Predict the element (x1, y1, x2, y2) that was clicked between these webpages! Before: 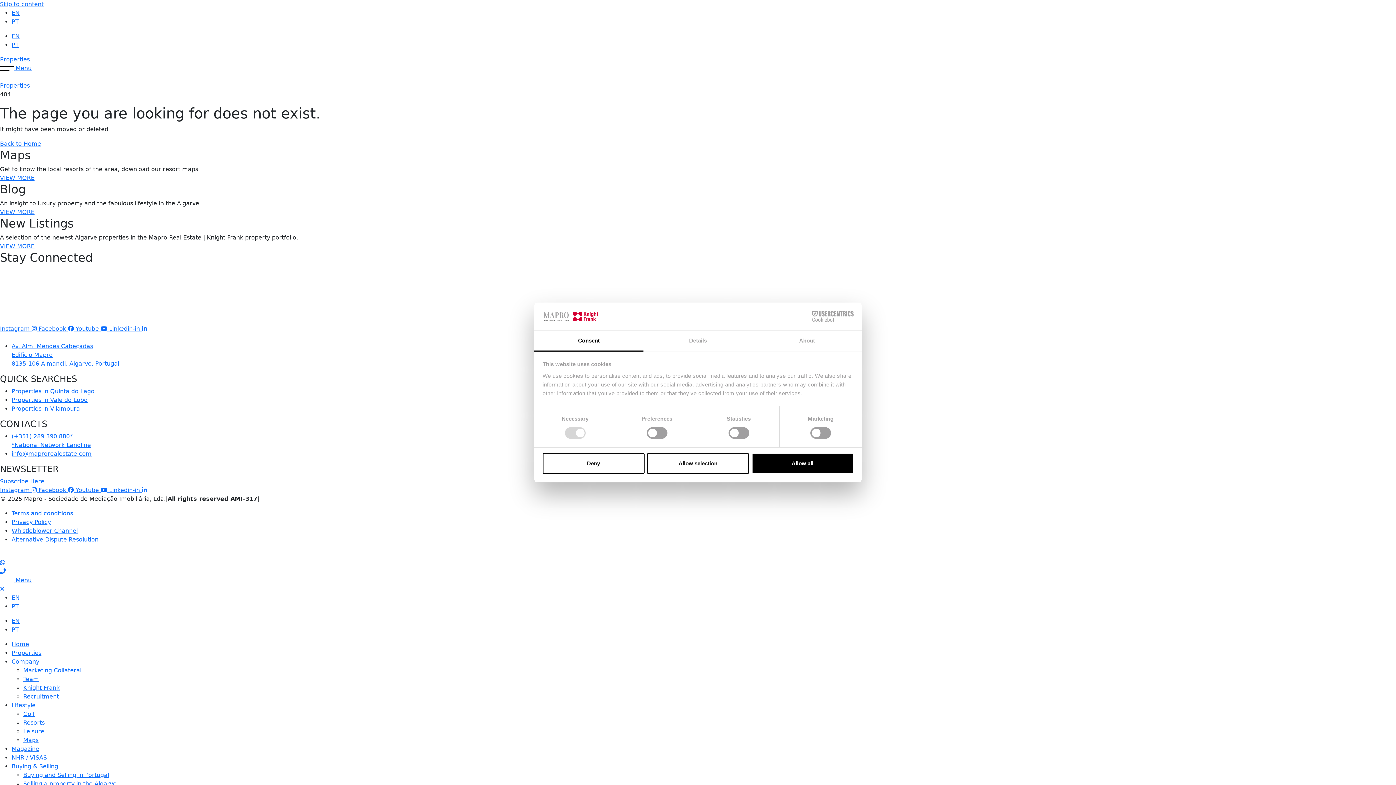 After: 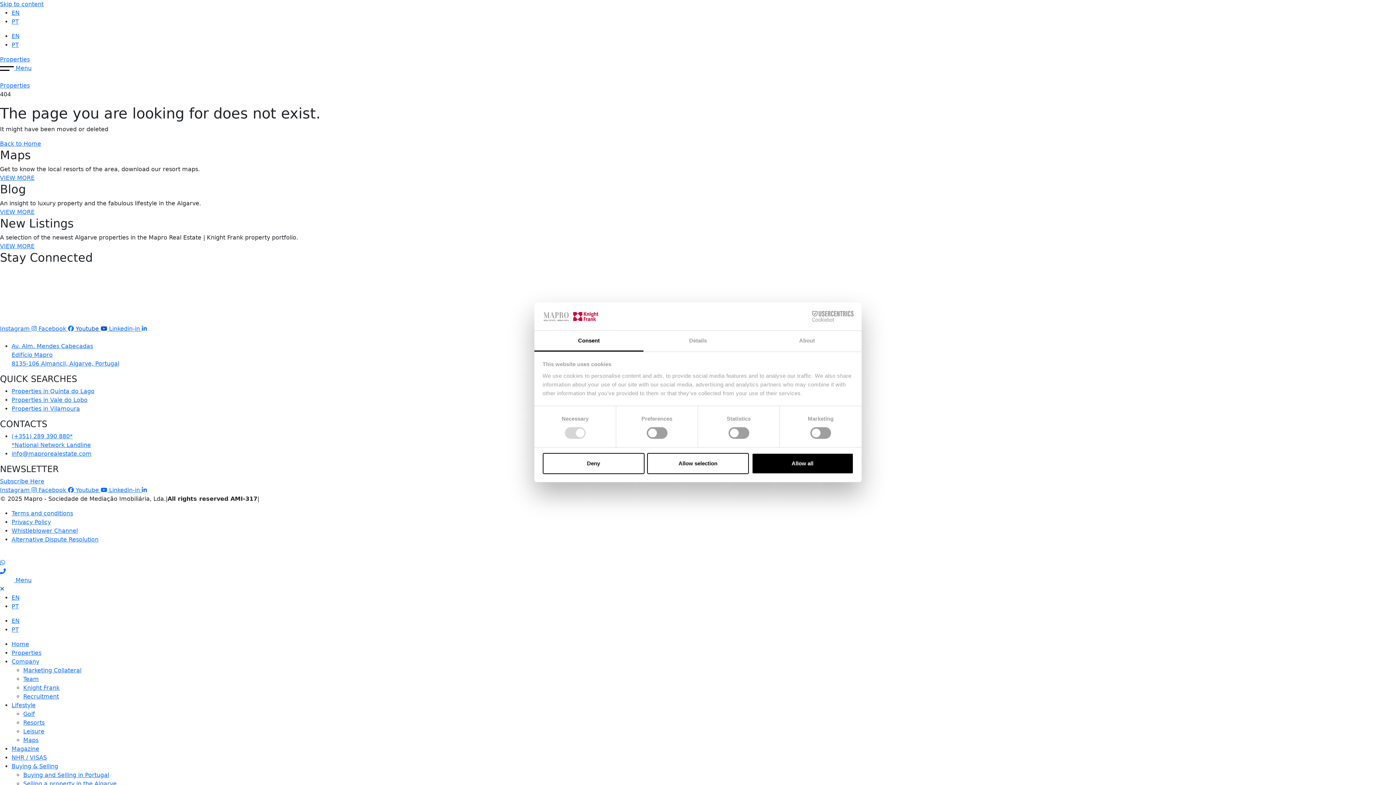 Action: bbox: (75, 325, 109, 332) label: Youtube  